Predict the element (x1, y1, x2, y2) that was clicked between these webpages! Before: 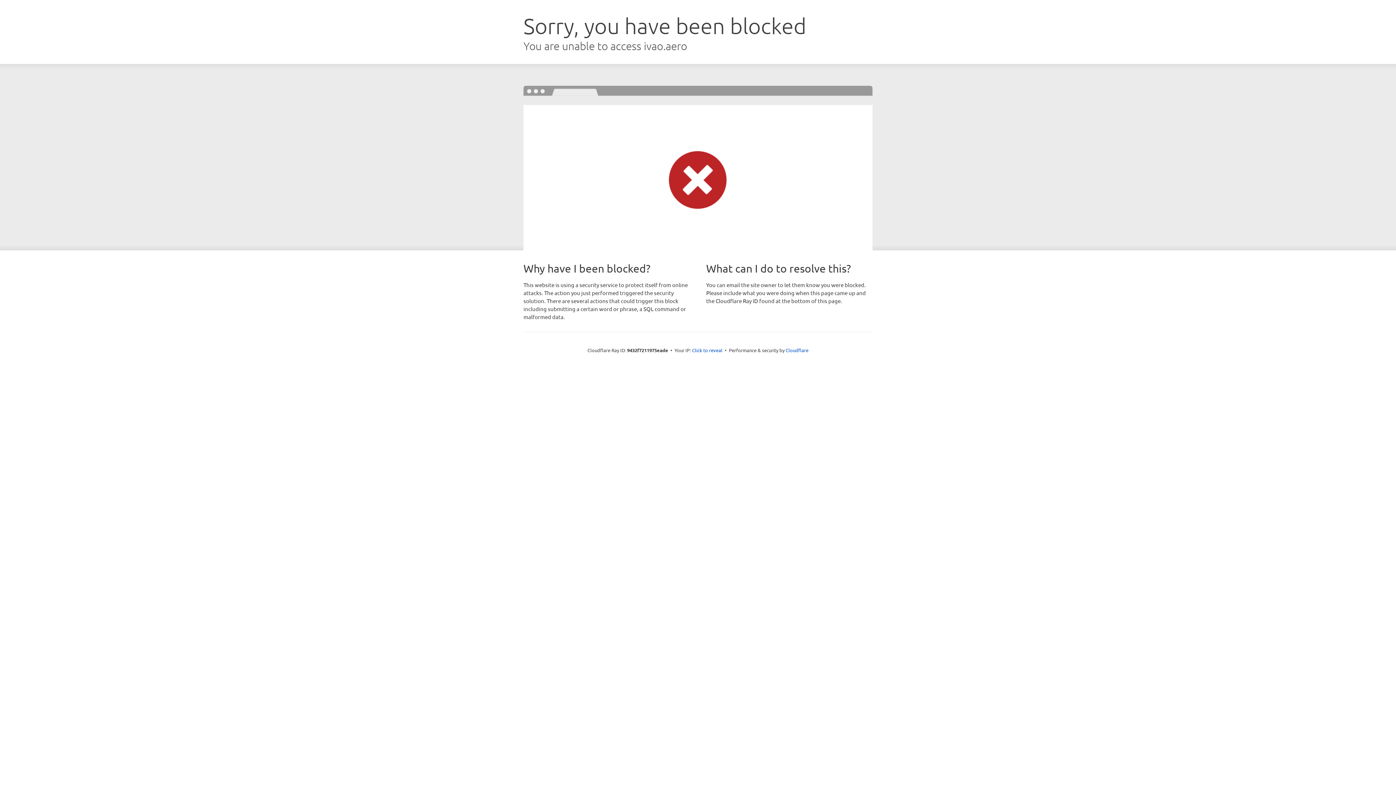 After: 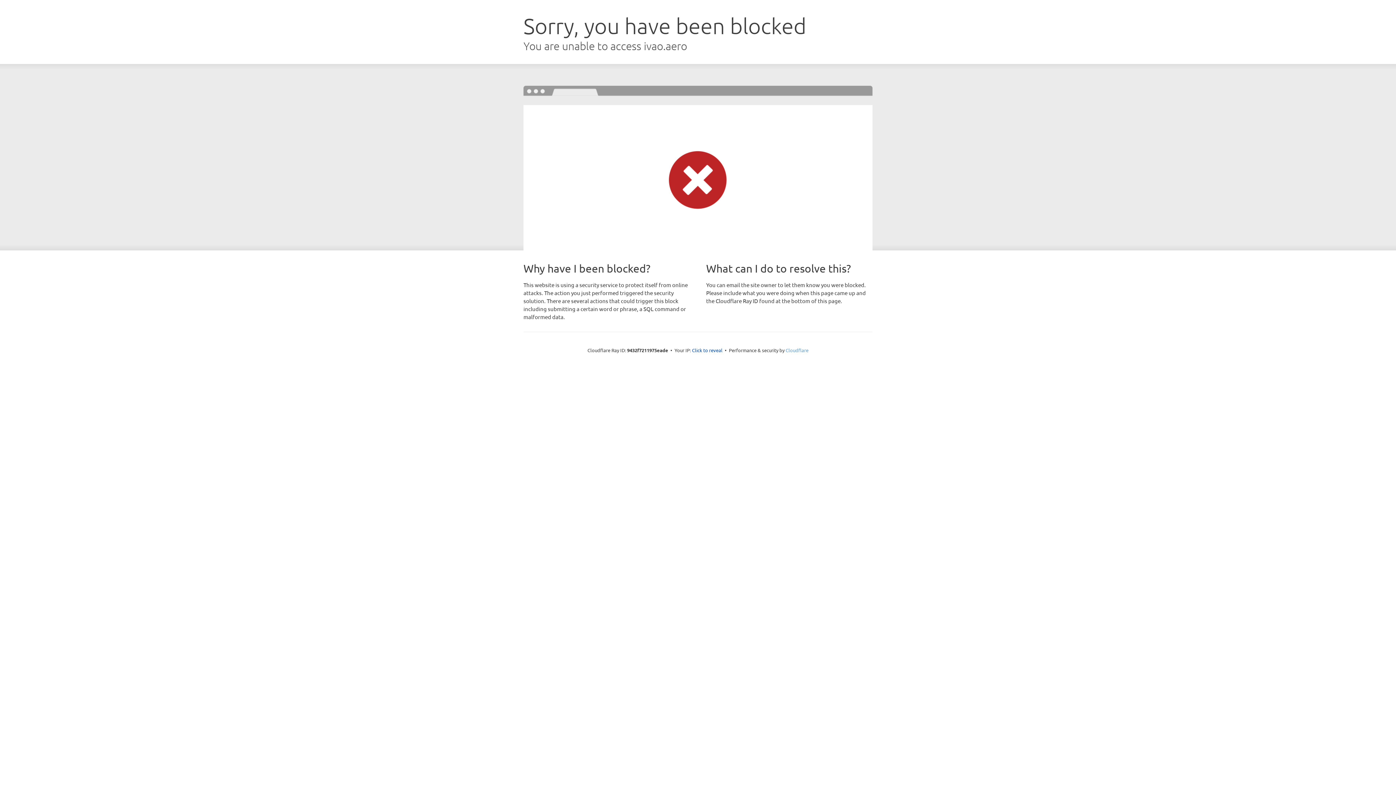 Action: label: Cloudflare bbox: (785, 347, 808, 353)